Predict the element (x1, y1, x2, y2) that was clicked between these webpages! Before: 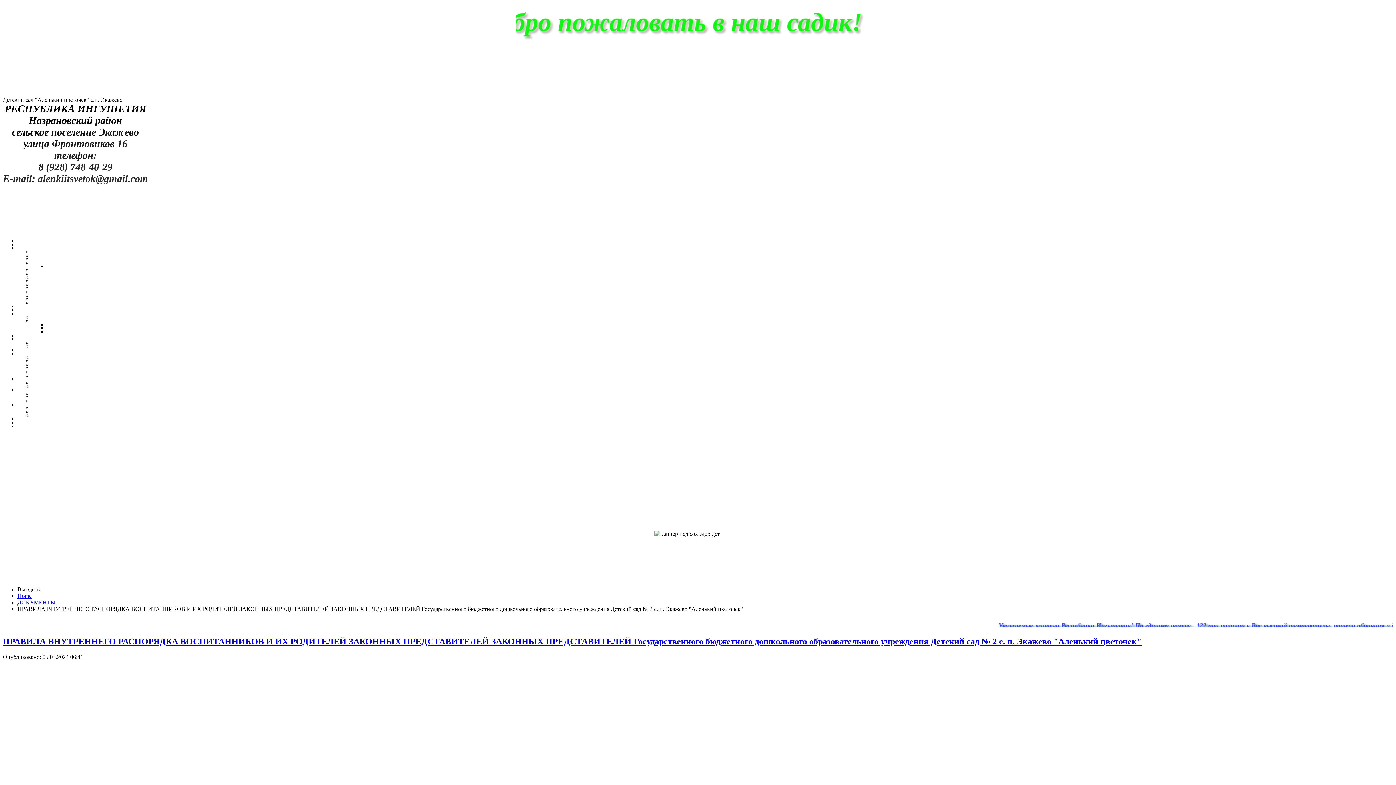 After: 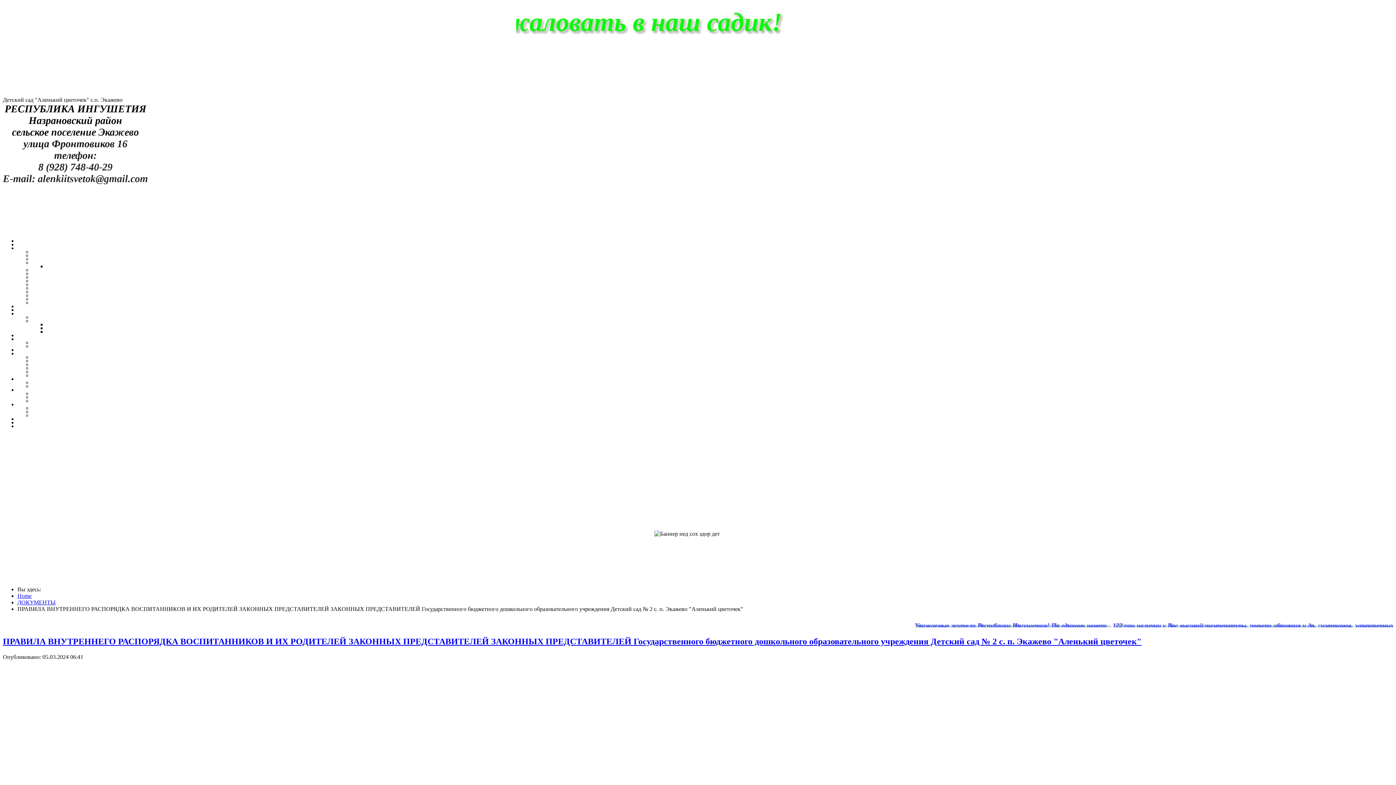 Action: label: ПРАВИЛА ВНУТРЕННЕГО РАСПОРЯДКА ВОСПИТАННИКОВ И ИХ РОДИТЕЛЕЙ ЗАКОННЫХ ПРЕДСТАВИТЕЛЕЙ ЗАКОННЫХ ПРЕДСТАВИТЕЛЕЙ Государственного бюджетного дошкольного образовательного учреждения Детский сад № 2 с. п. Экажево "Аленький цветочек" bbox: (2, 636, 1141, 646)